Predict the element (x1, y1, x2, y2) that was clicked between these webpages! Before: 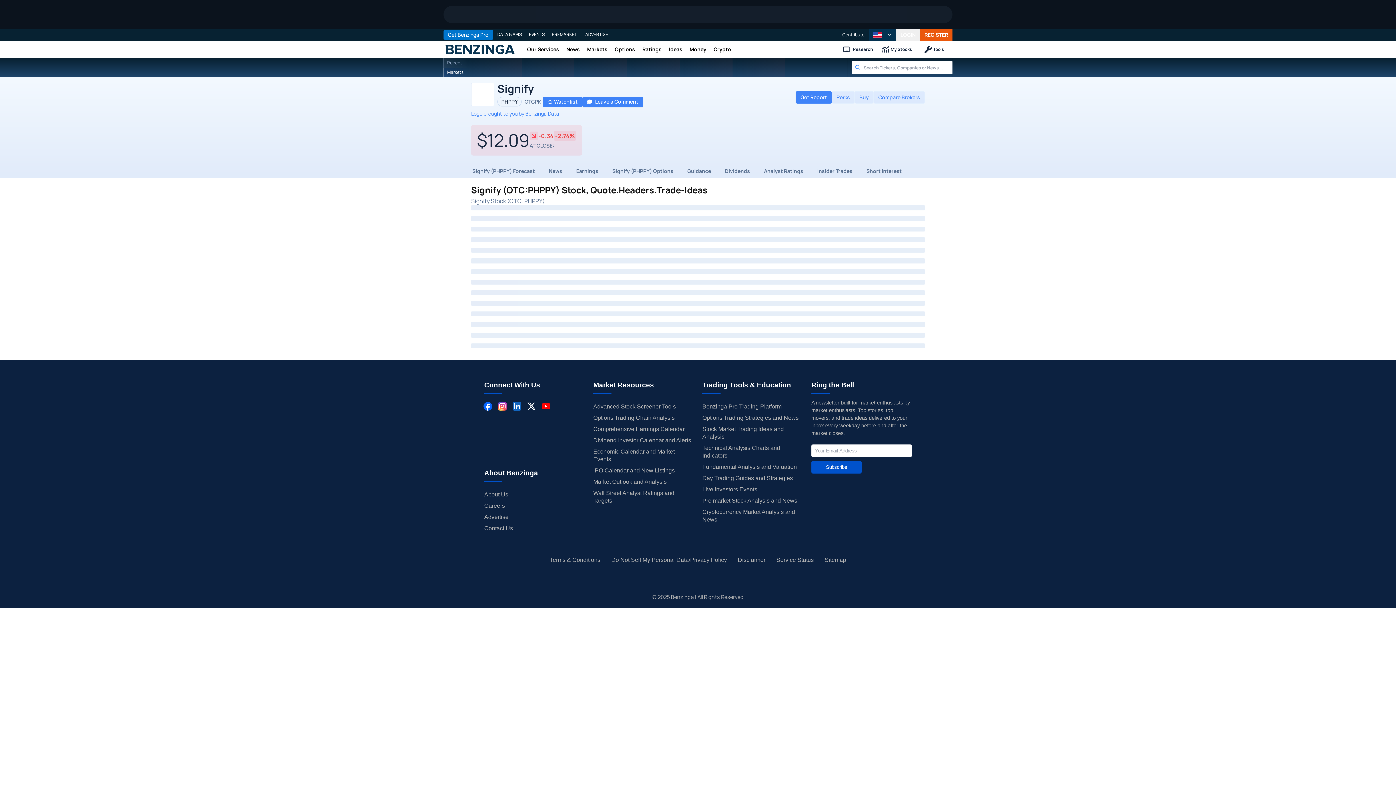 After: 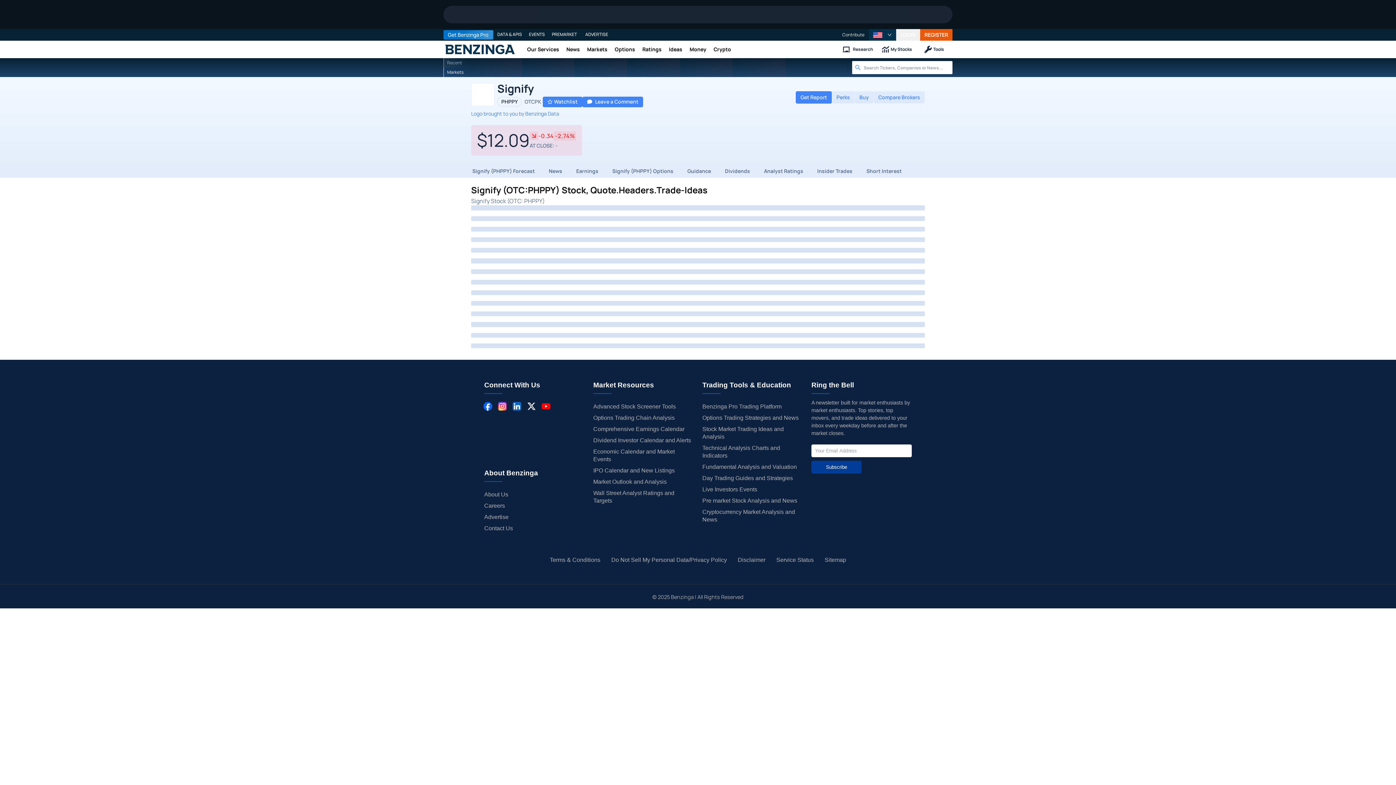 Action: bbox: (811, 461, 861, 473) label: Subscribe